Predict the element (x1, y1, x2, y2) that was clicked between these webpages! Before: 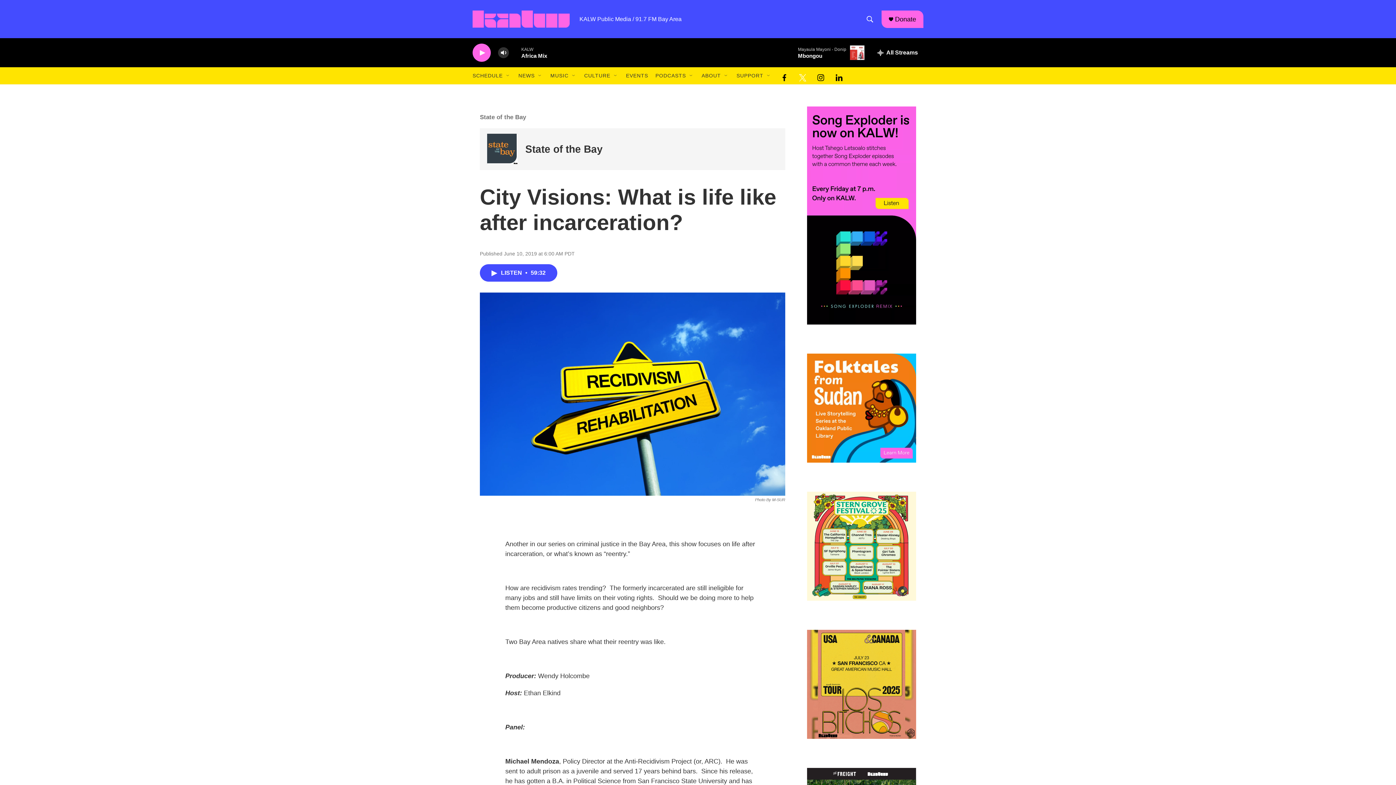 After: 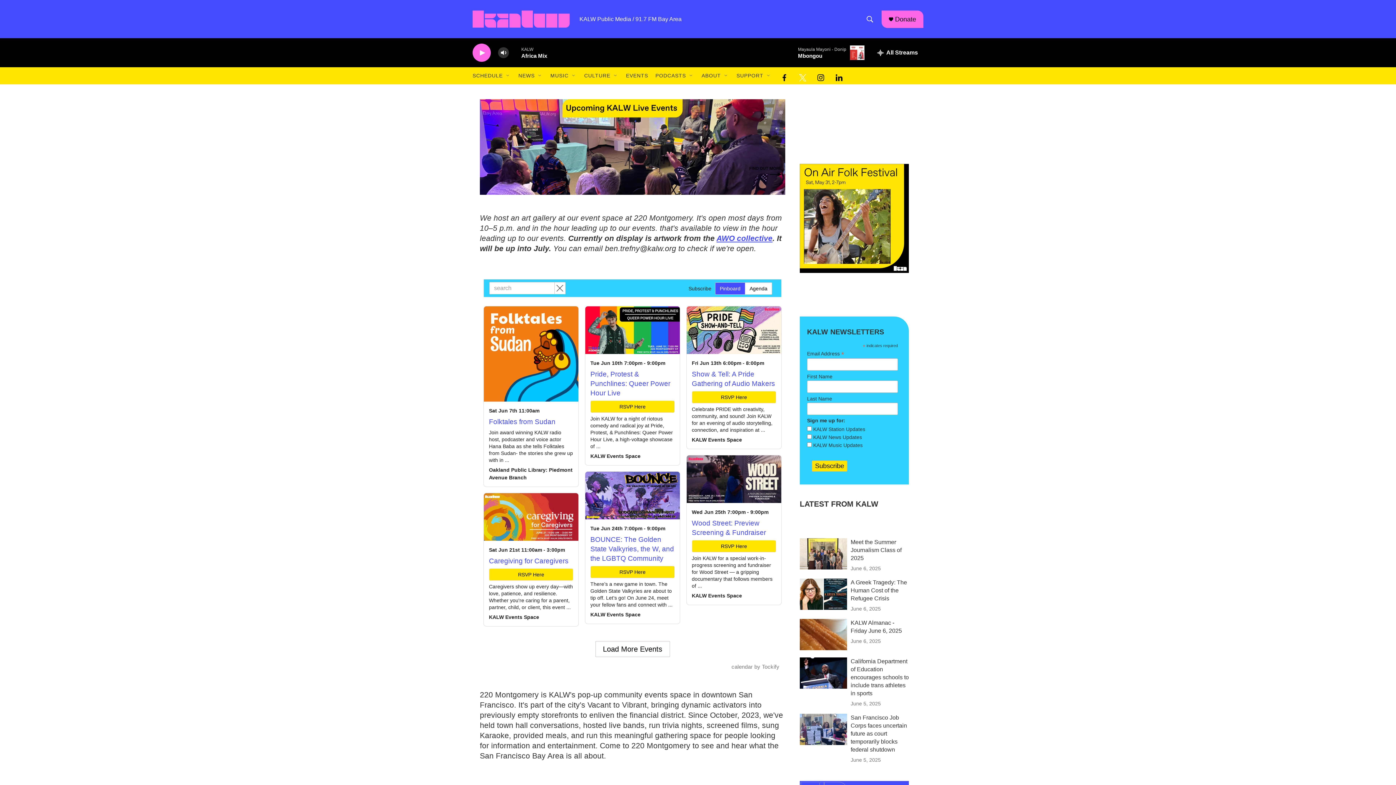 Action: bbox: (807, 381, 916, 490)